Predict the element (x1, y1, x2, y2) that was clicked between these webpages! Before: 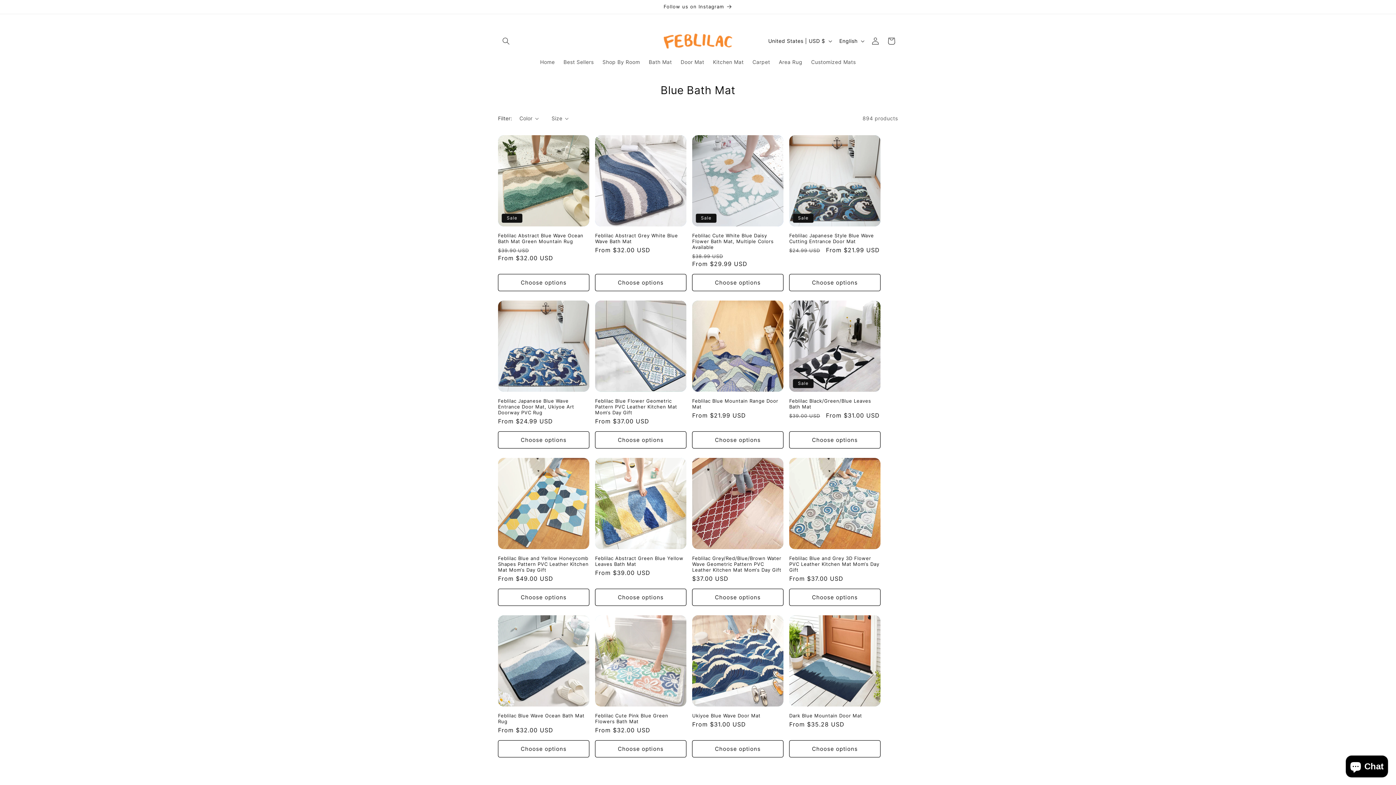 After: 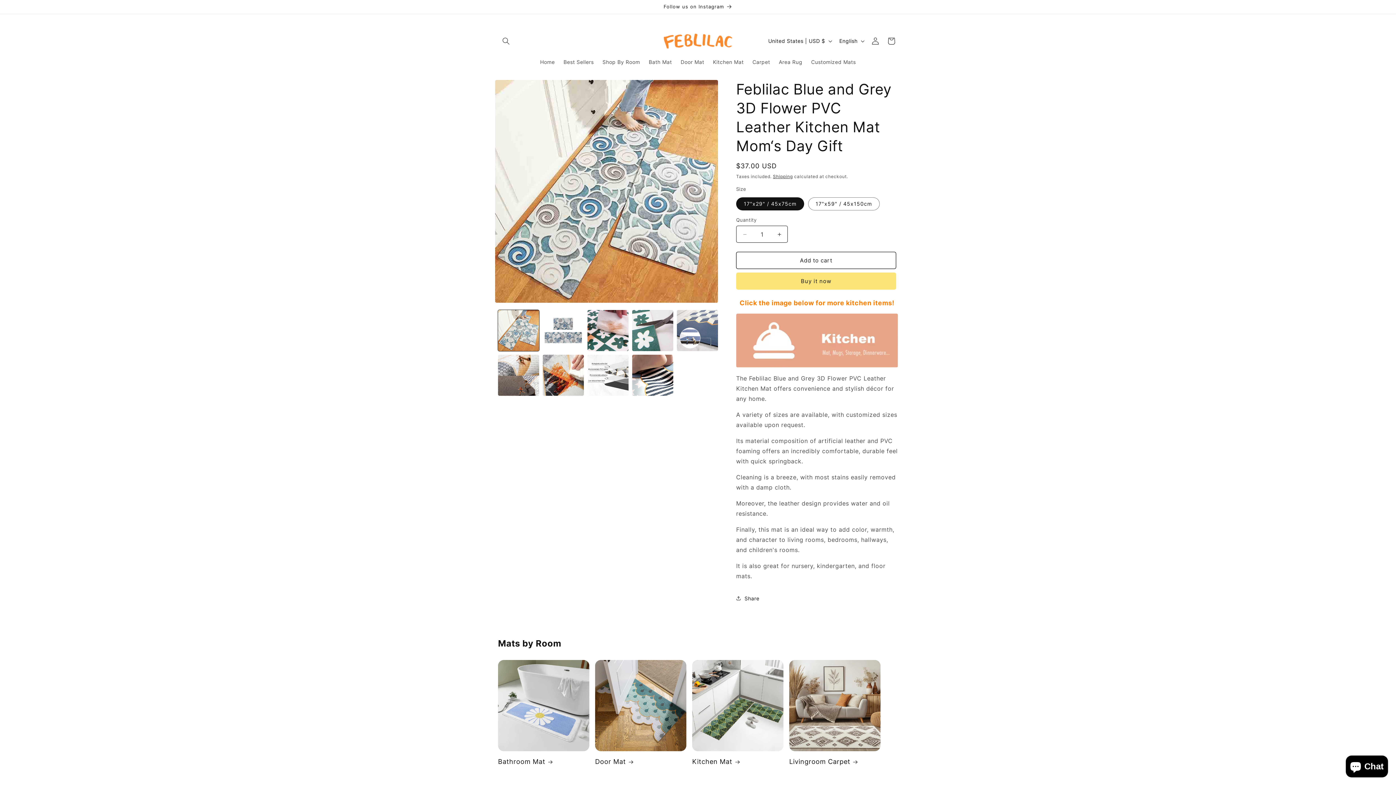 Action: label: Feblilac Blue and Grey 3D Flower PVC Leather Kitchen Mat Mom‘s Day Gift bbox: (789, 555, 880, 573)